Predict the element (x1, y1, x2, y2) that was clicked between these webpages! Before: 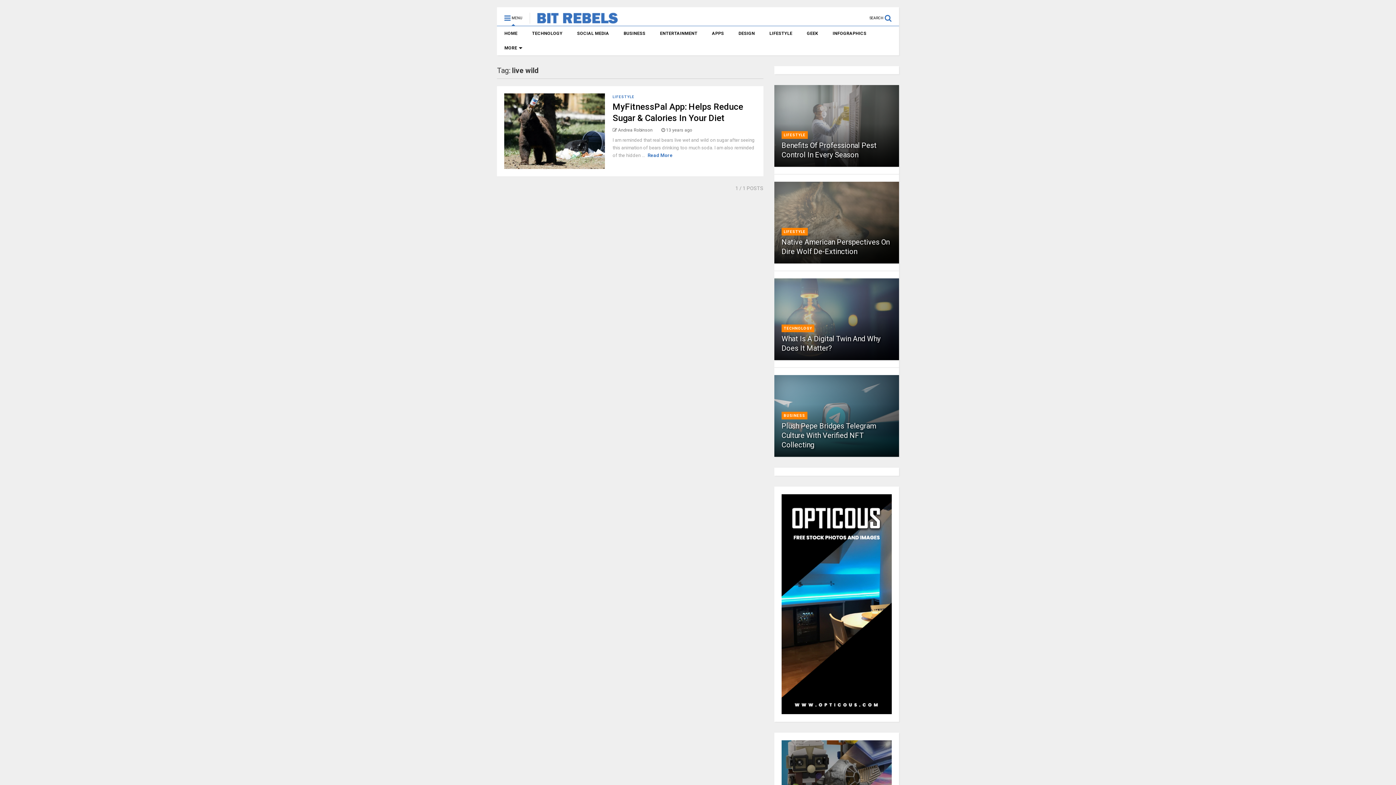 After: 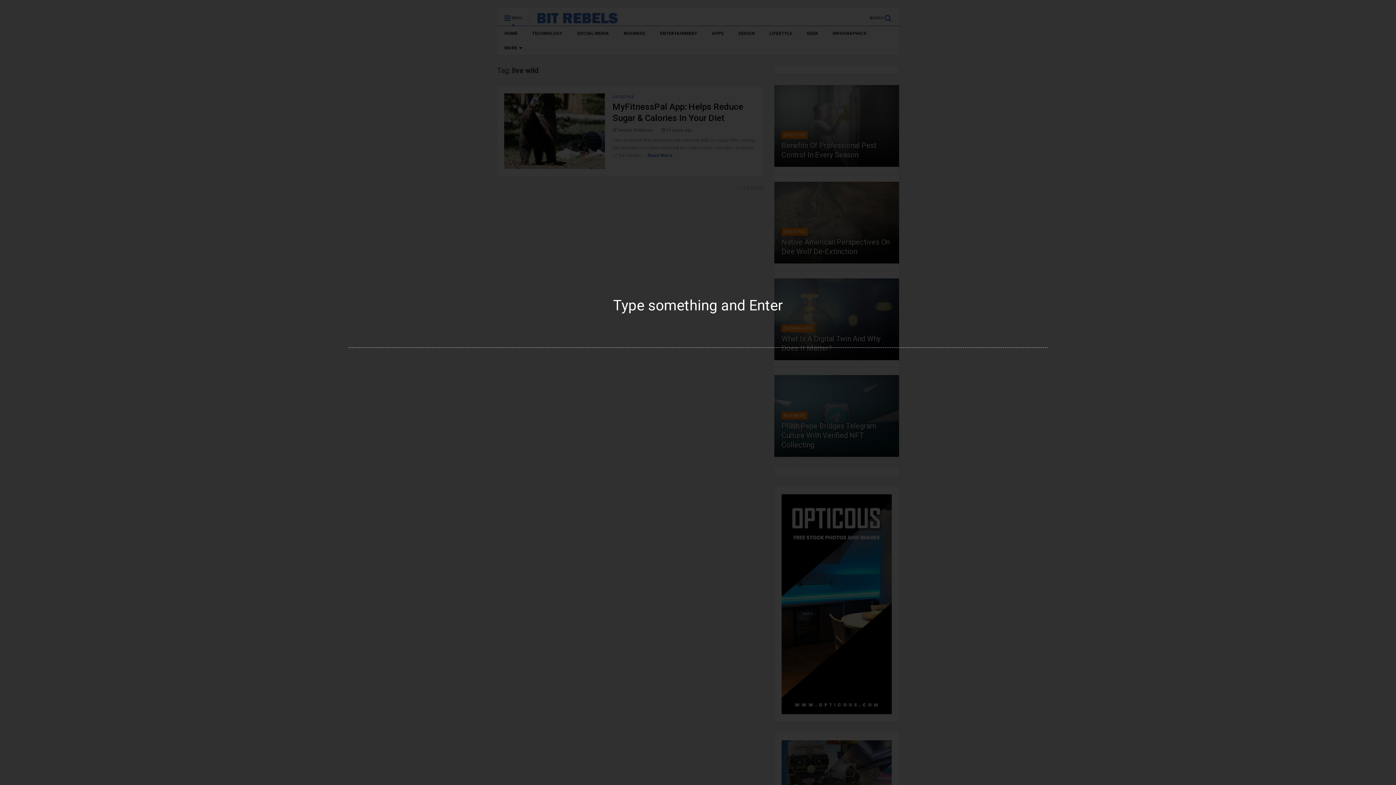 Action: bbox: (869, 7, 899, 22) label: SEARCH 